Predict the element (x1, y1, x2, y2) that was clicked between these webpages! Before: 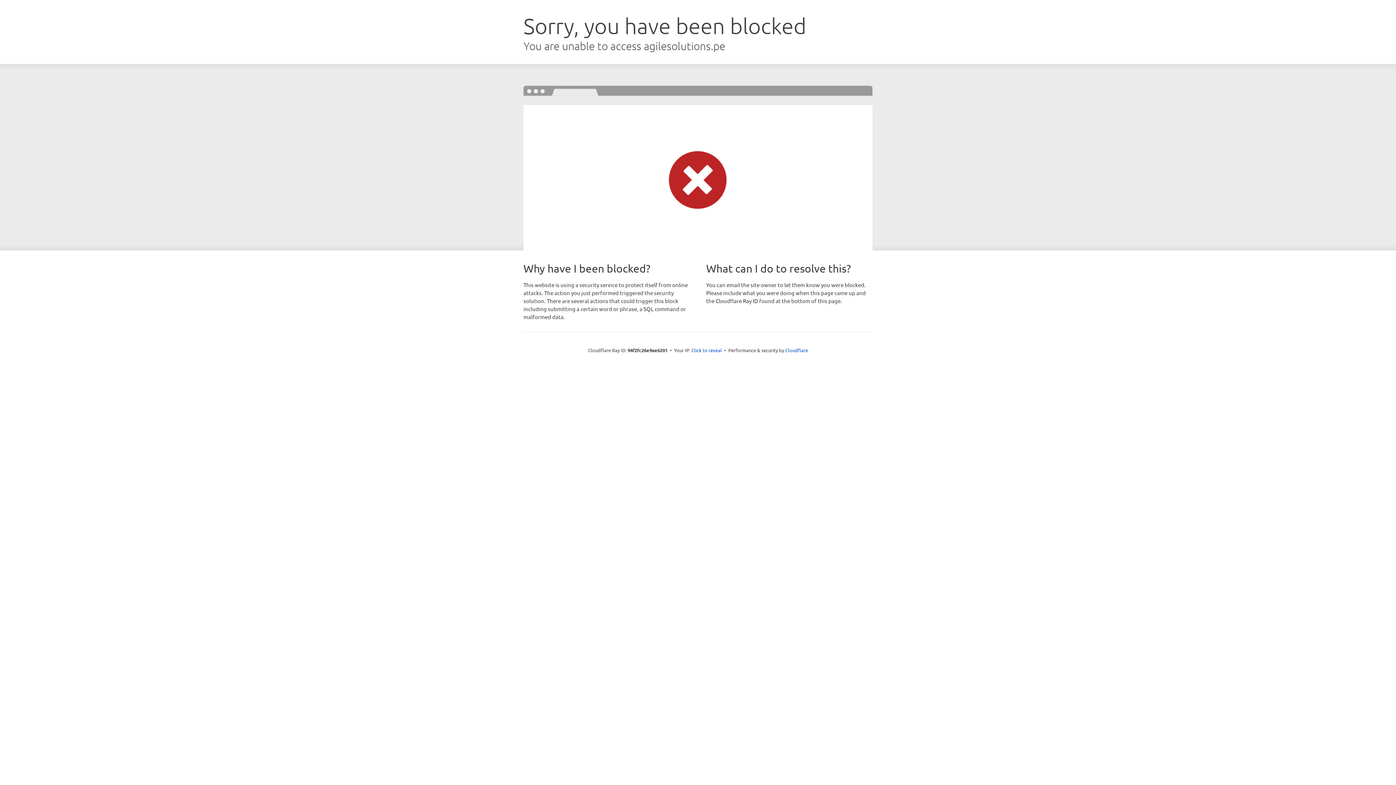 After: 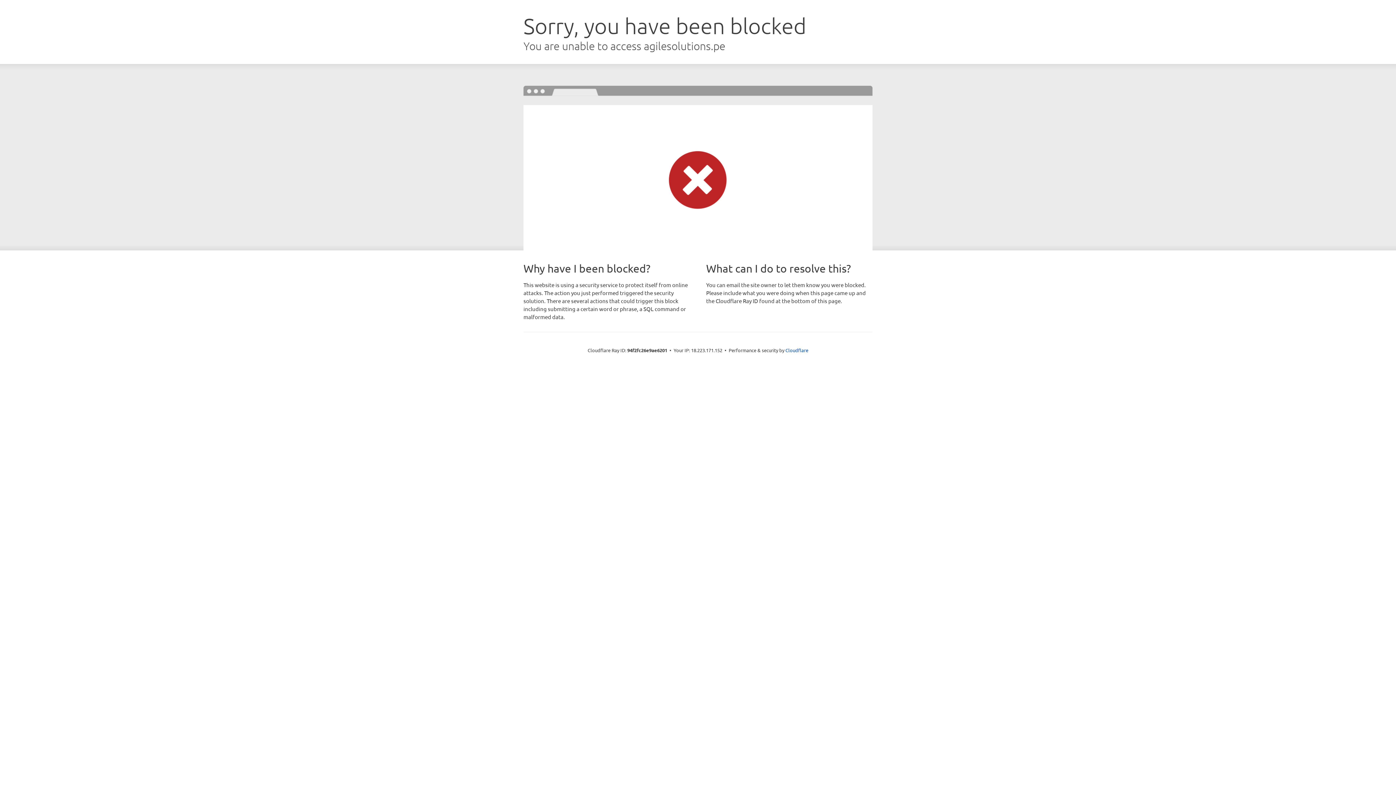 Action: bbox: (691, 346, 722, 353) label: Click to reveal